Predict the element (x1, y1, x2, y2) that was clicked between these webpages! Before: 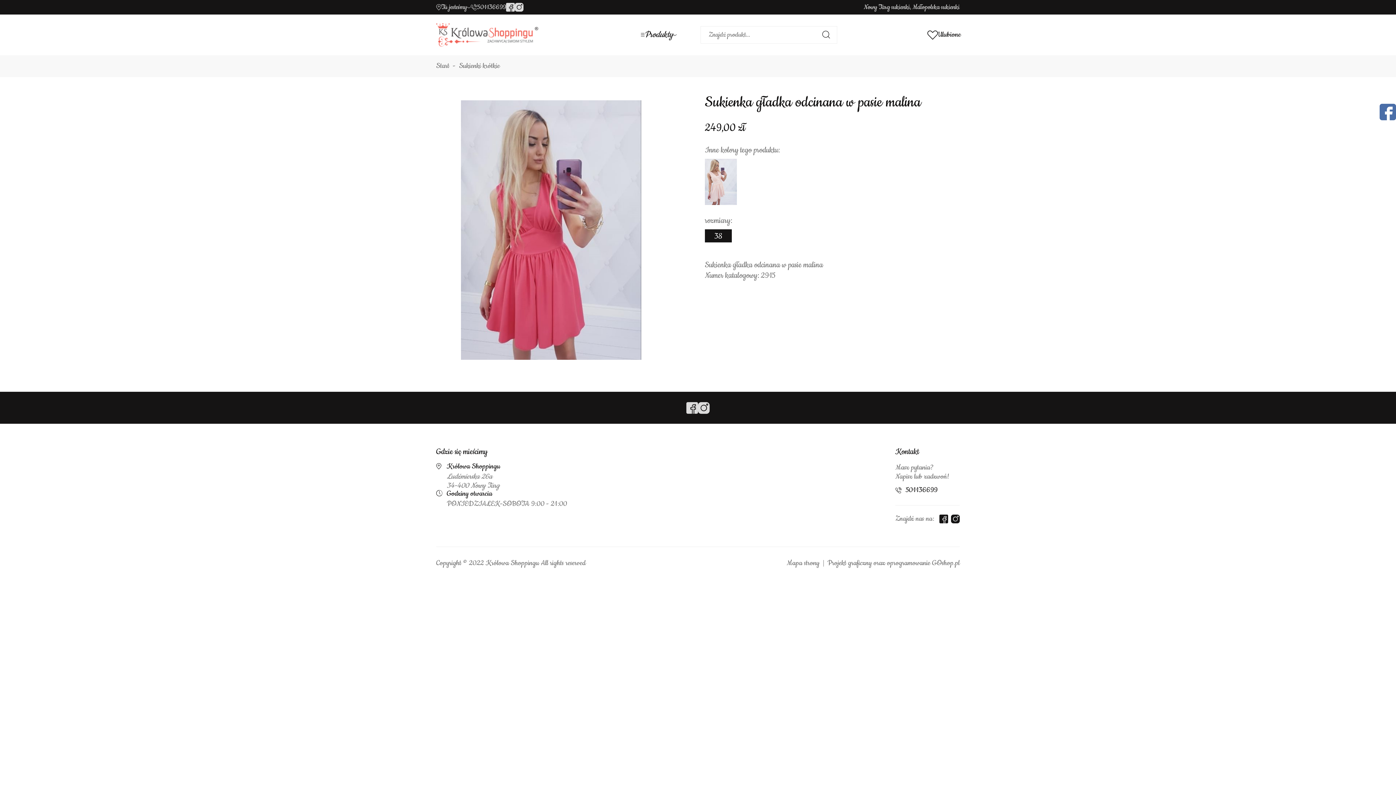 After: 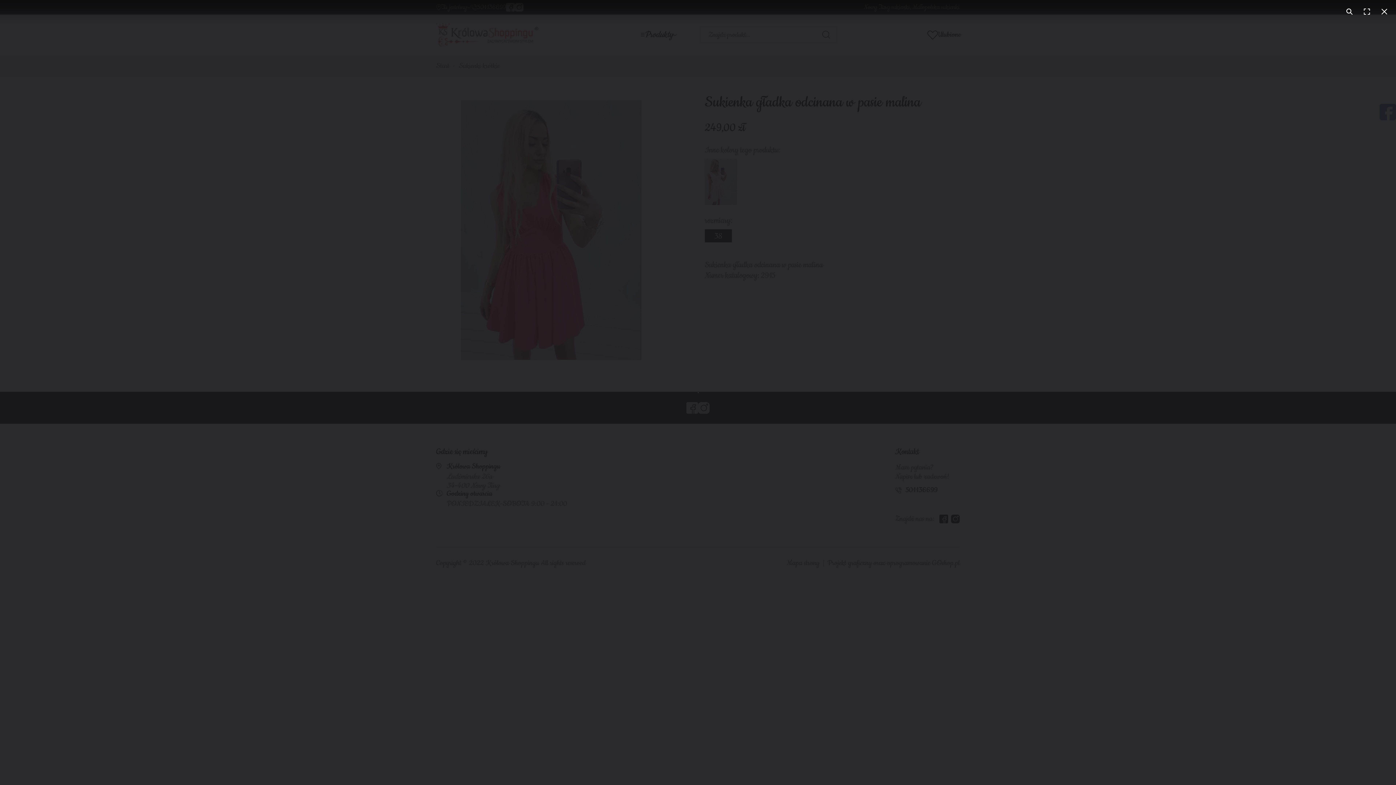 Action: bbox: (461, 94, 641, 365)